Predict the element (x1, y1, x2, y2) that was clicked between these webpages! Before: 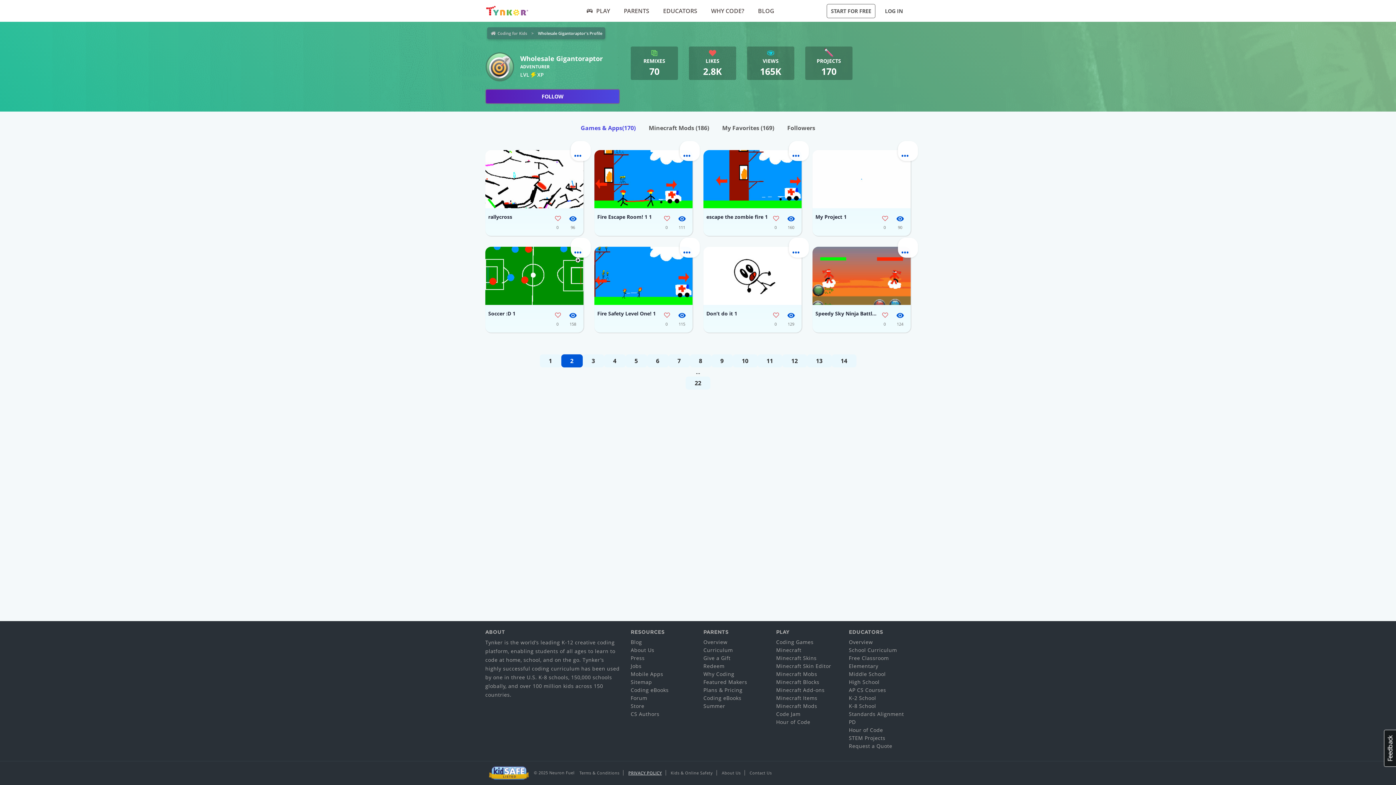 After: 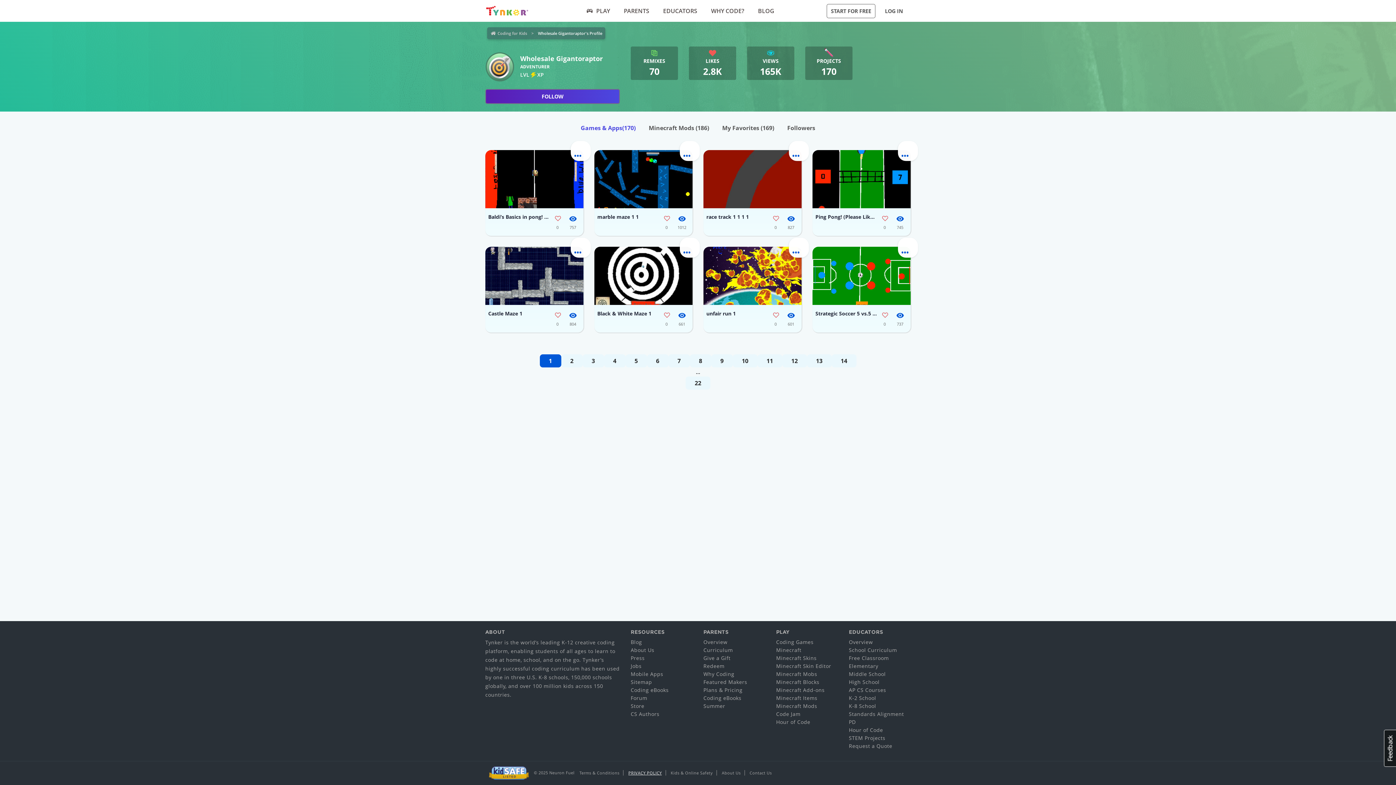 Action: label: Games & Apps(170) bbox: (575, 121, 641, 134)